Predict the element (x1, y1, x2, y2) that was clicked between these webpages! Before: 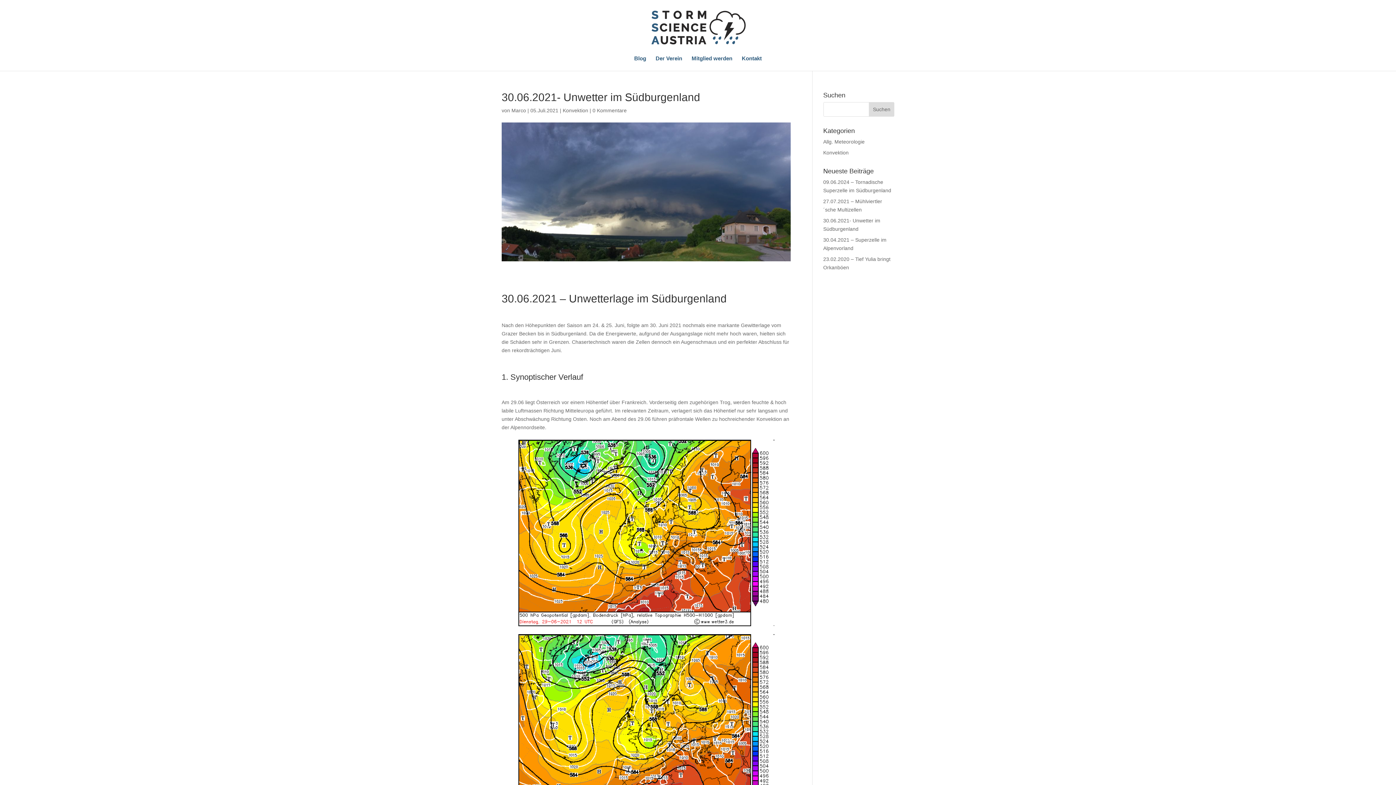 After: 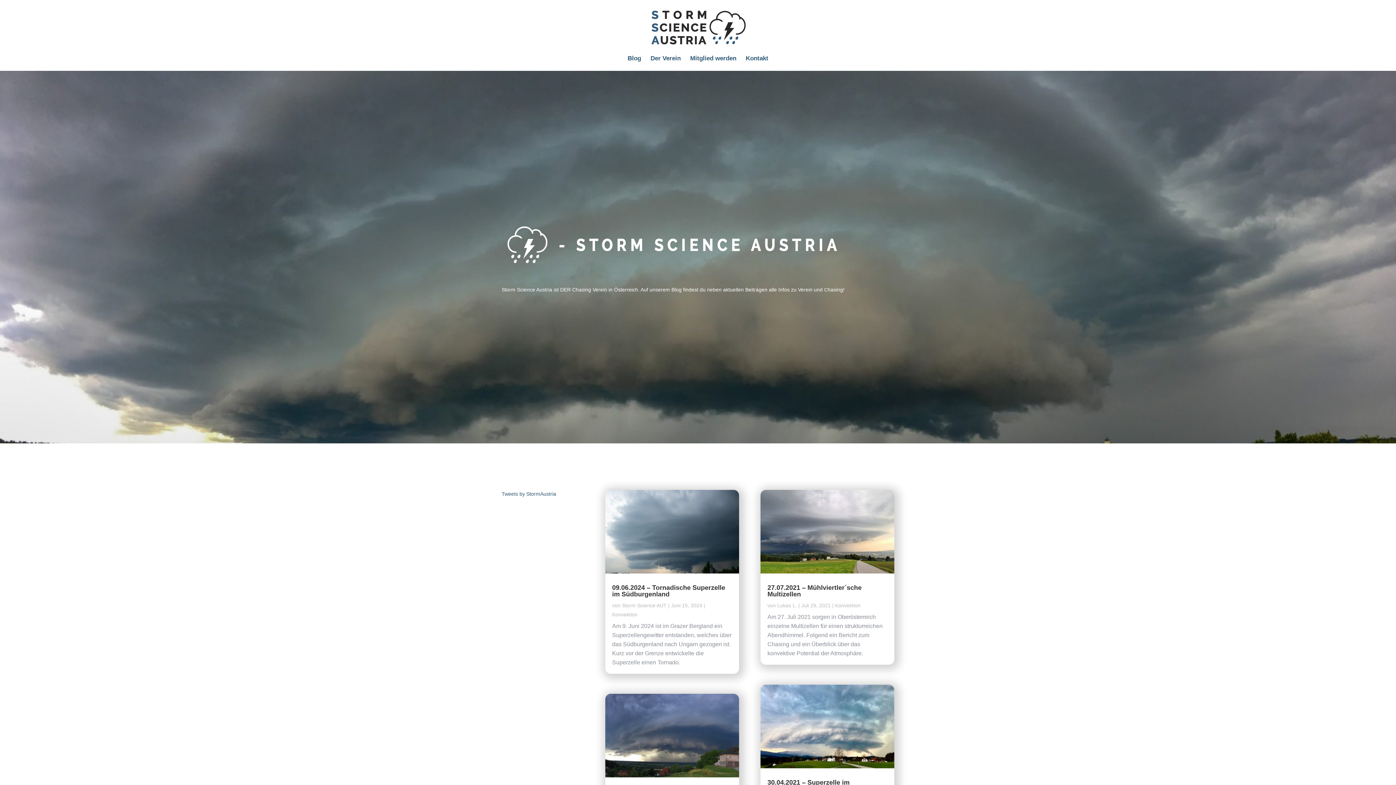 Action: bbox: (650, 23, 746, 29)